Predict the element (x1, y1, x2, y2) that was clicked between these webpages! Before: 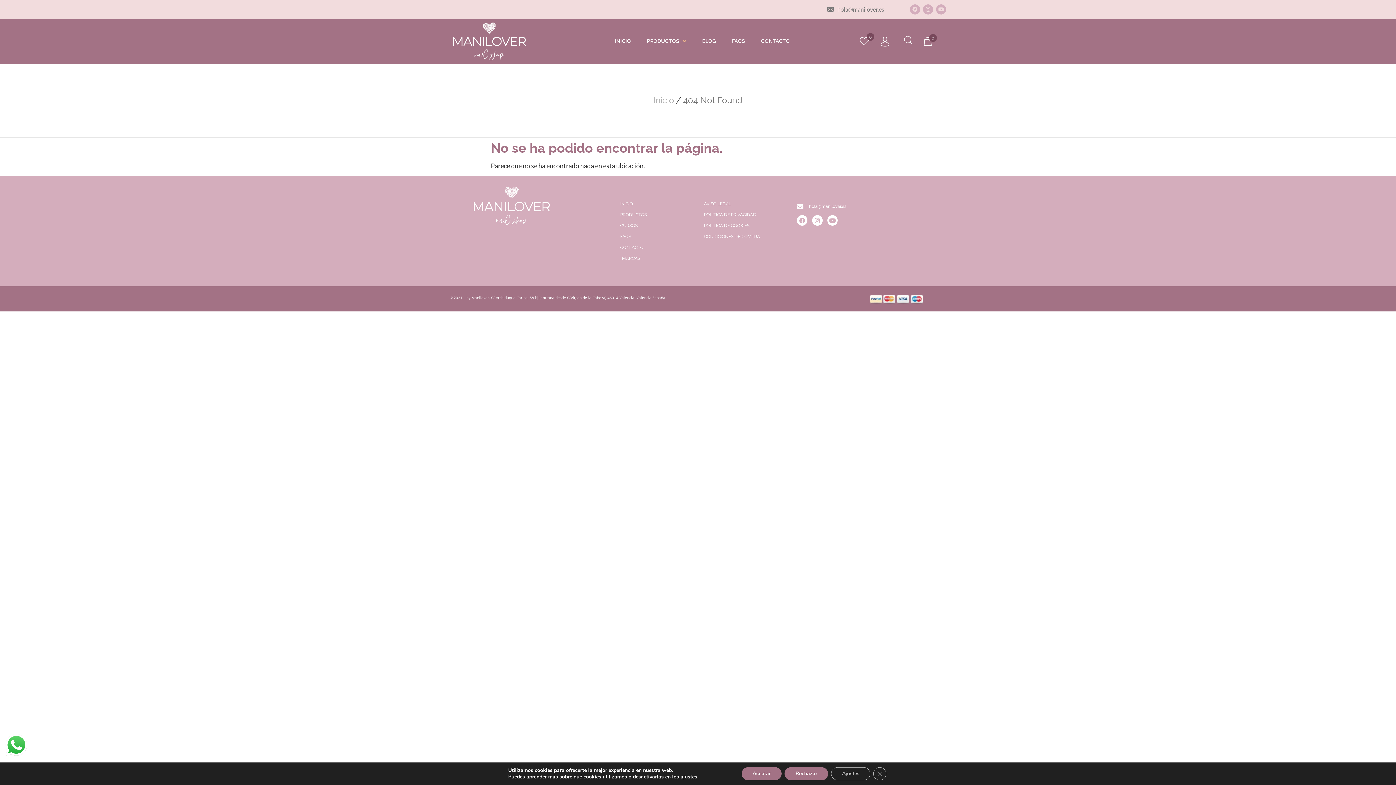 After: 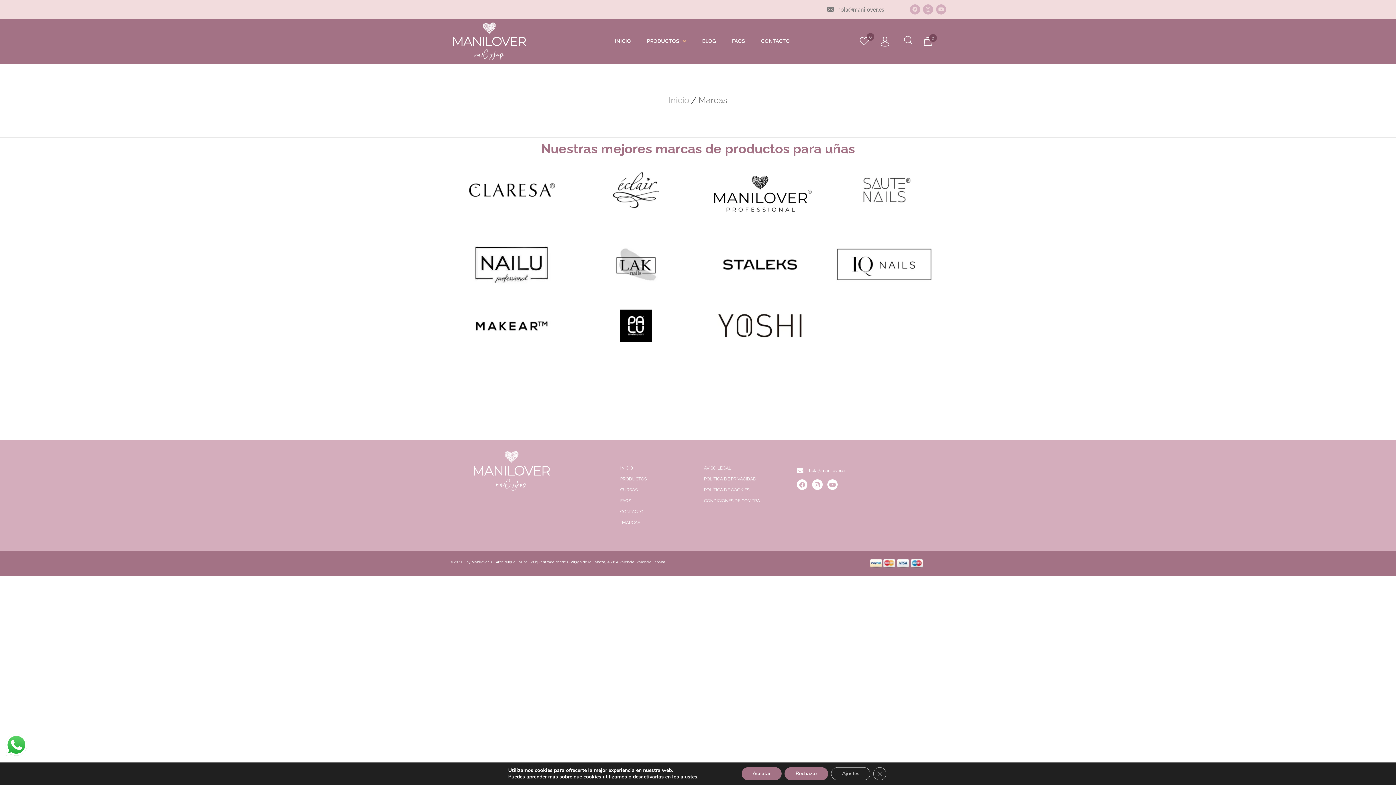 Action: bbox: (620, 256, 695, 261) label: MARCAS